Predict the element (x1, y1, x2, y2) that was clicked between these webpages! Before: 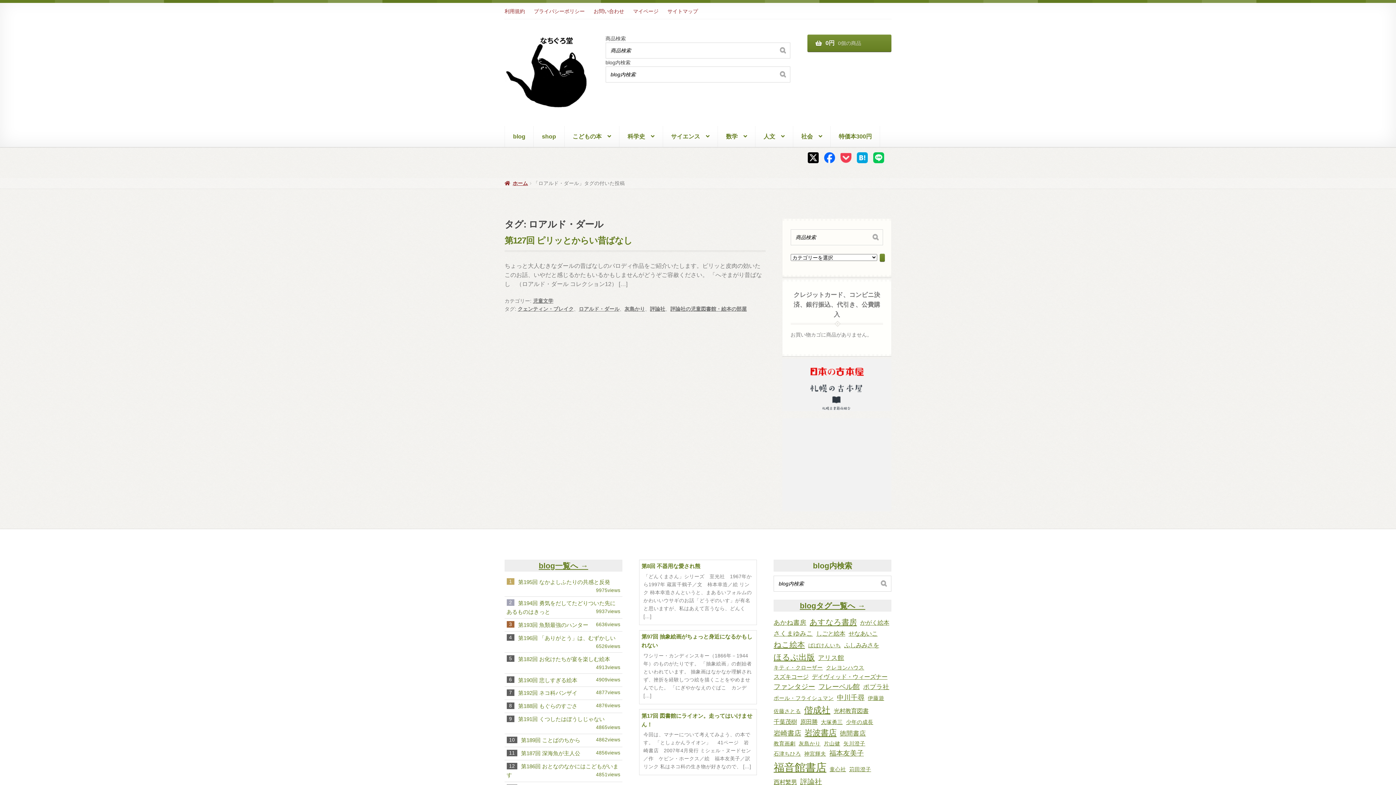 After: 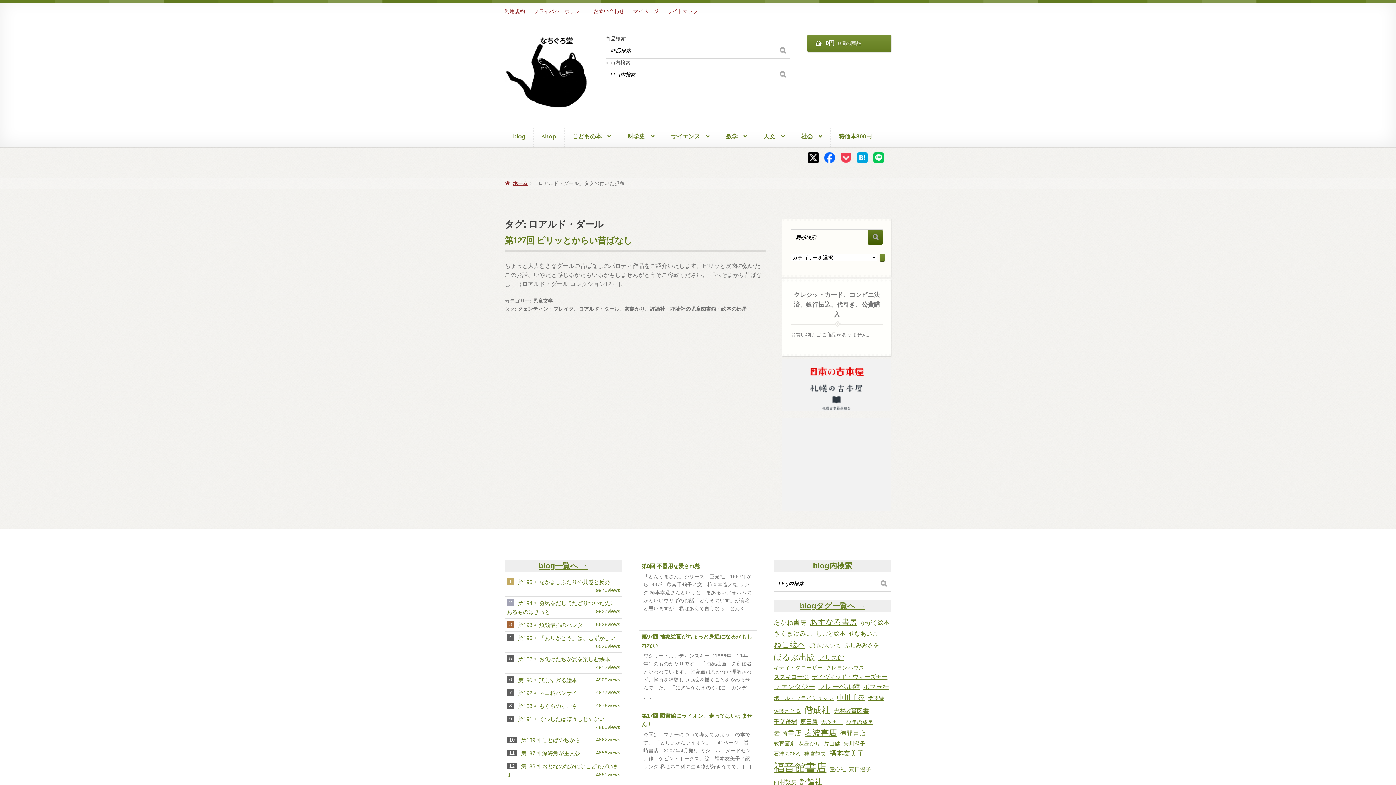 Action: bbox: (868, 229, 883, 245) label: 検索